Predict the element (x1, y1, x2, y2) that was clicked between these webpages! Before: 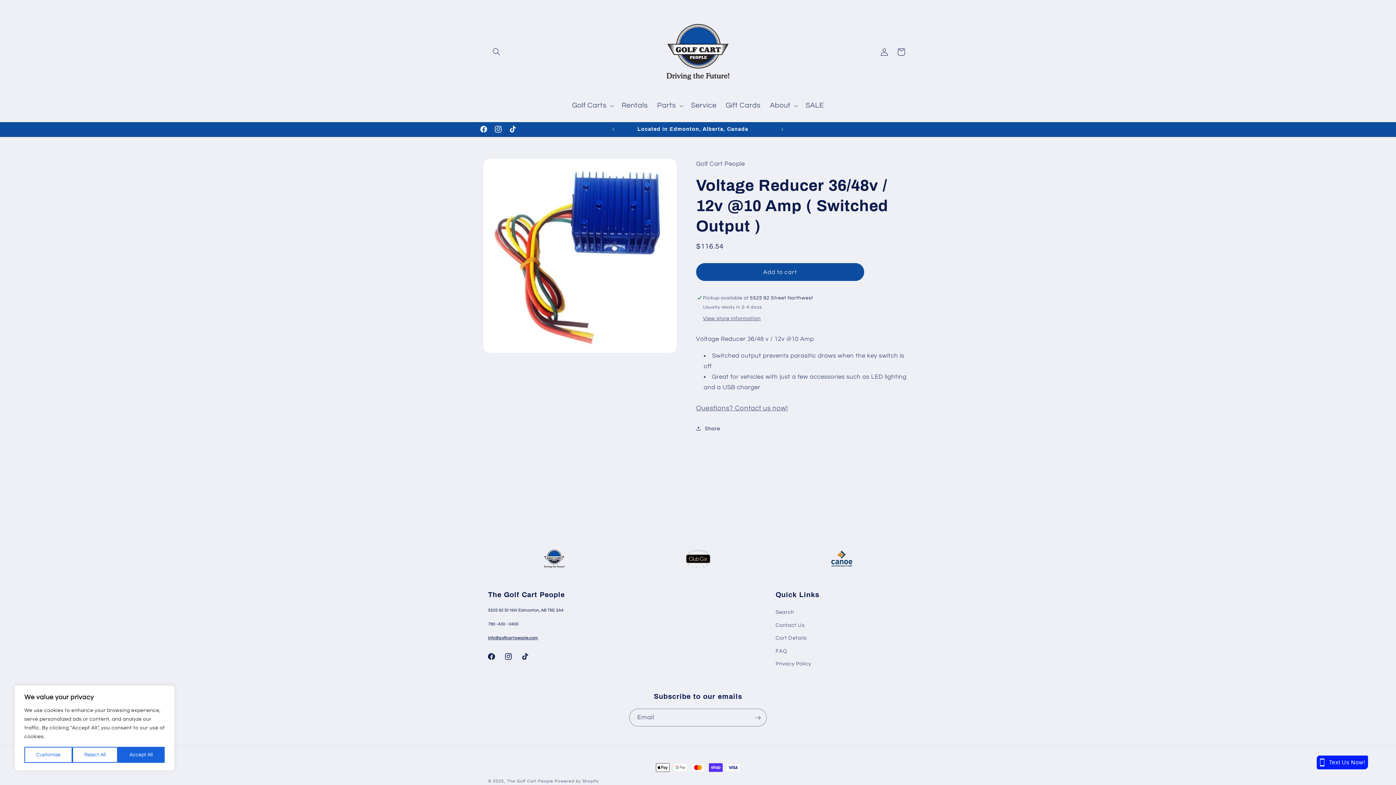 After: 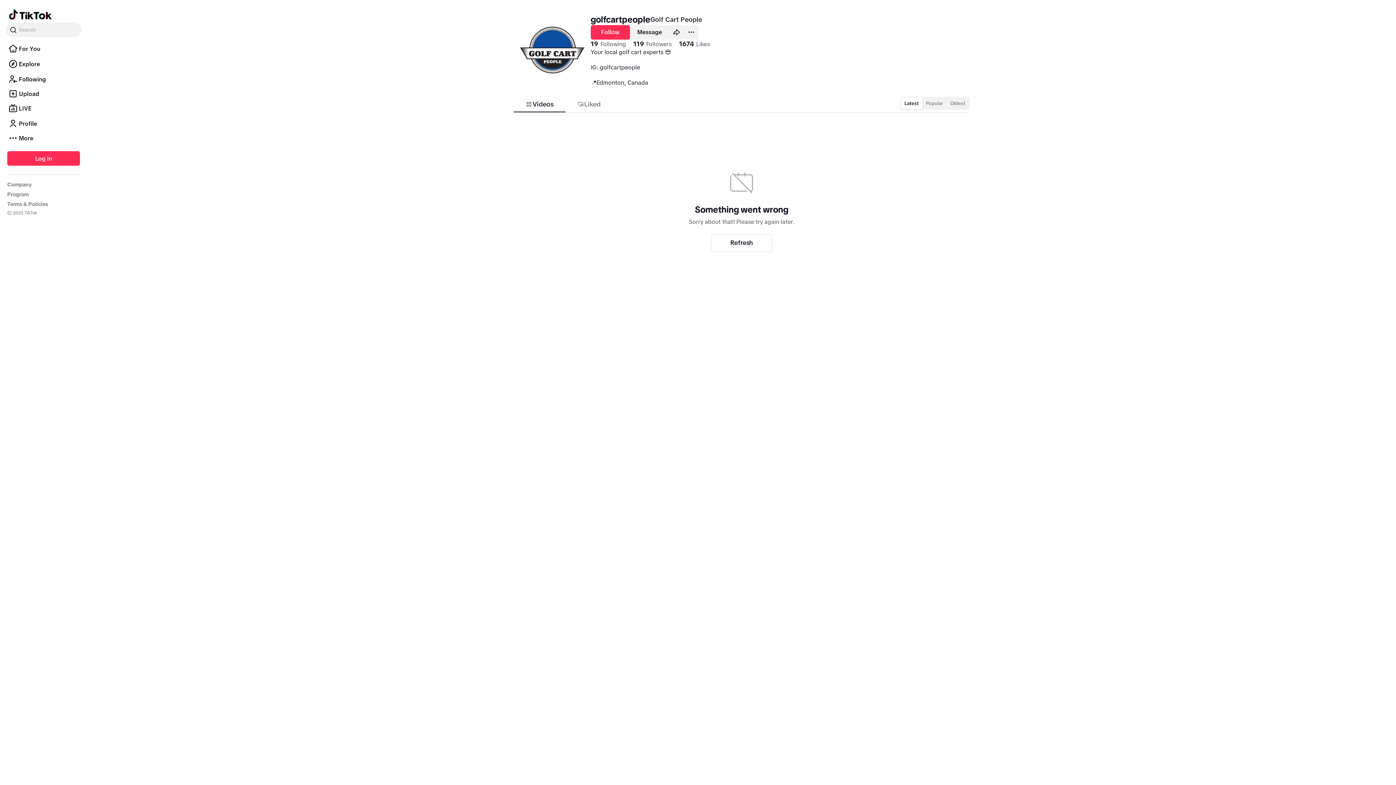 Action: bbox: (505, 122, 520, 136) label: TikTok